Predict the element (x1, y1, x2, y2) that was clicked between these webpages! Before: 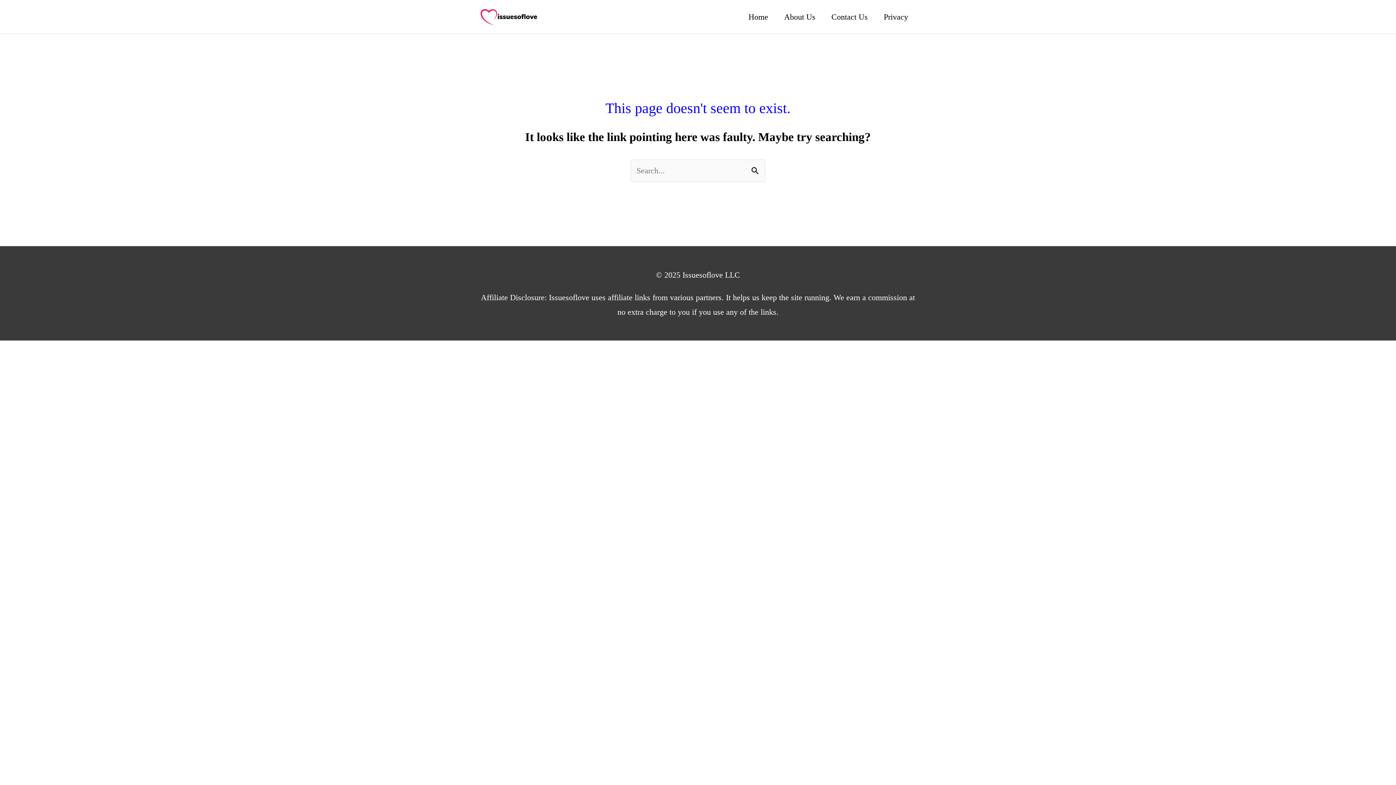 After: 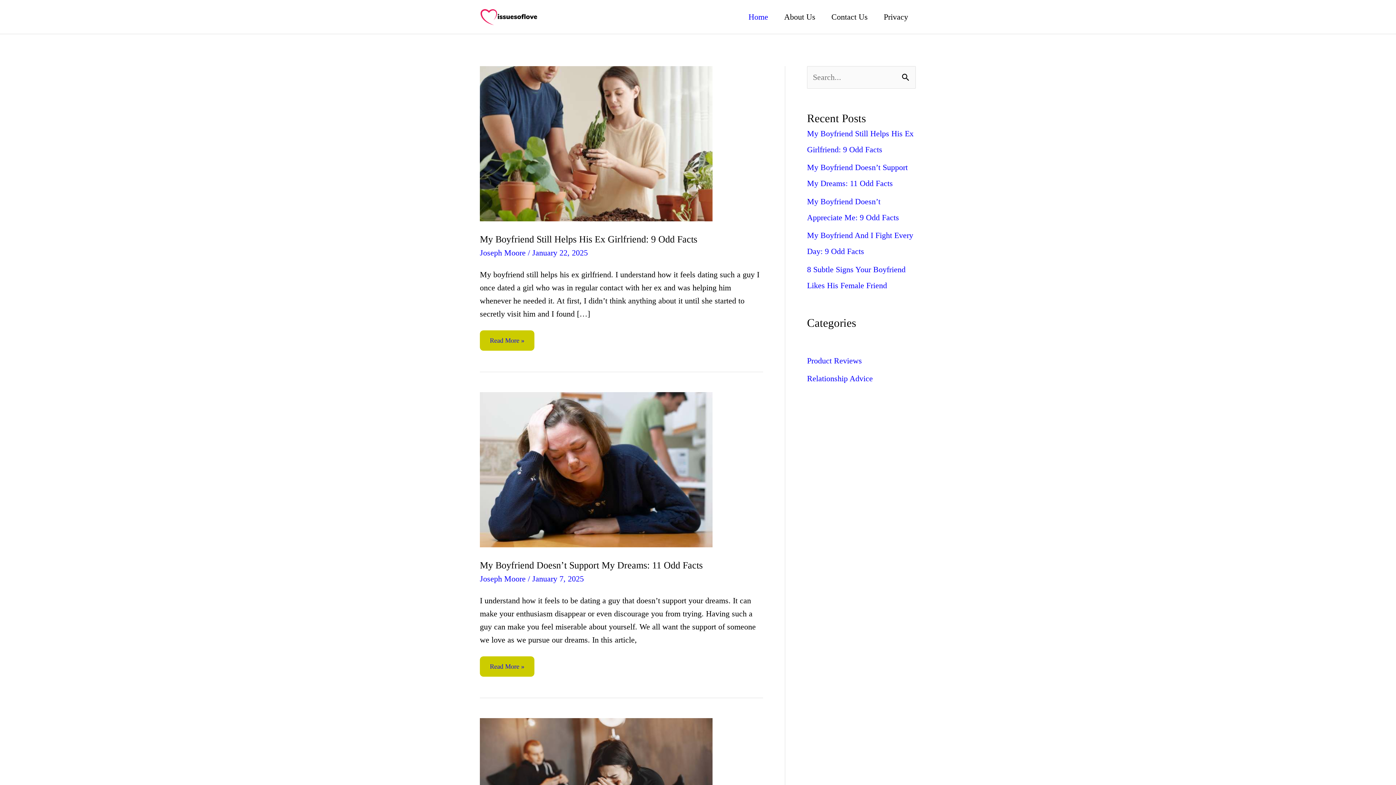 Action: label: Home bbox: (740, 0, 776, 33)